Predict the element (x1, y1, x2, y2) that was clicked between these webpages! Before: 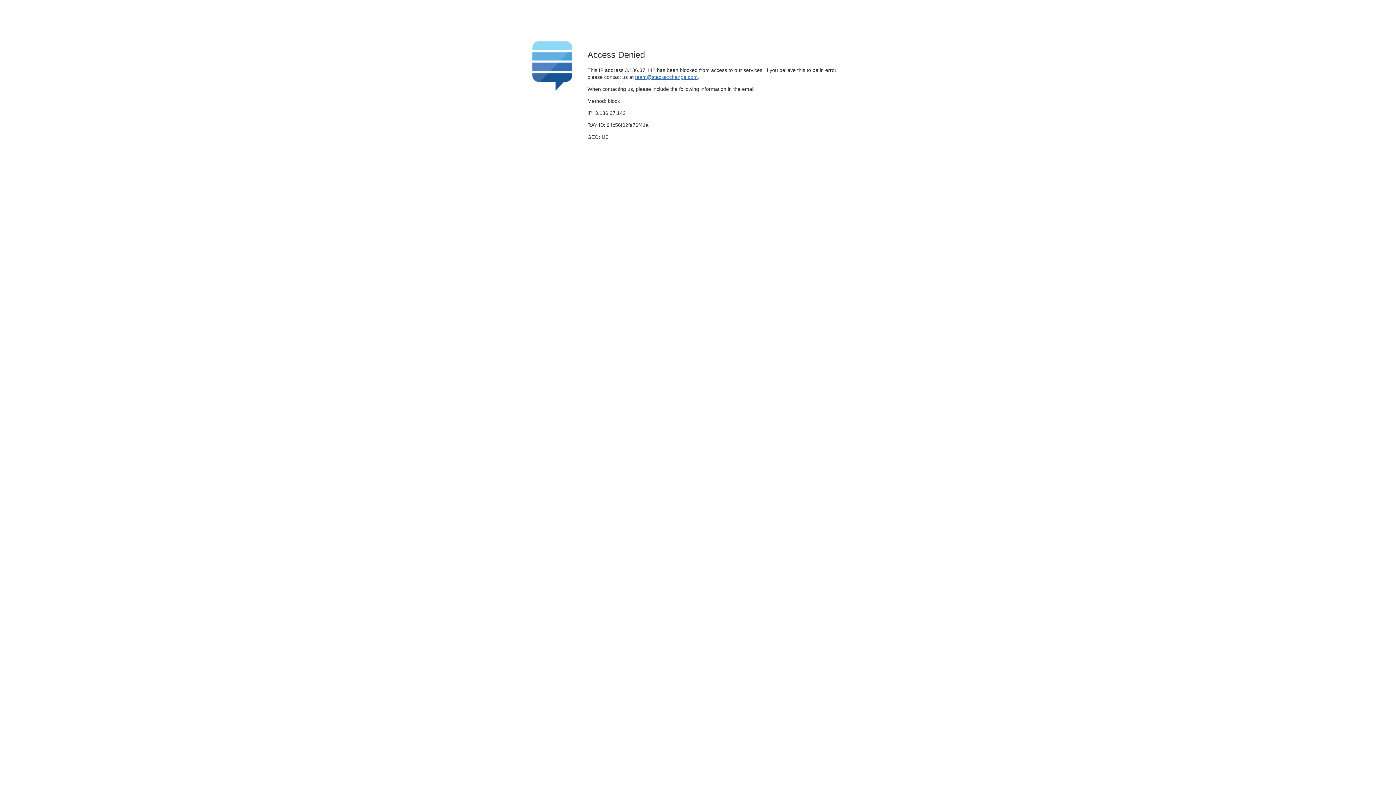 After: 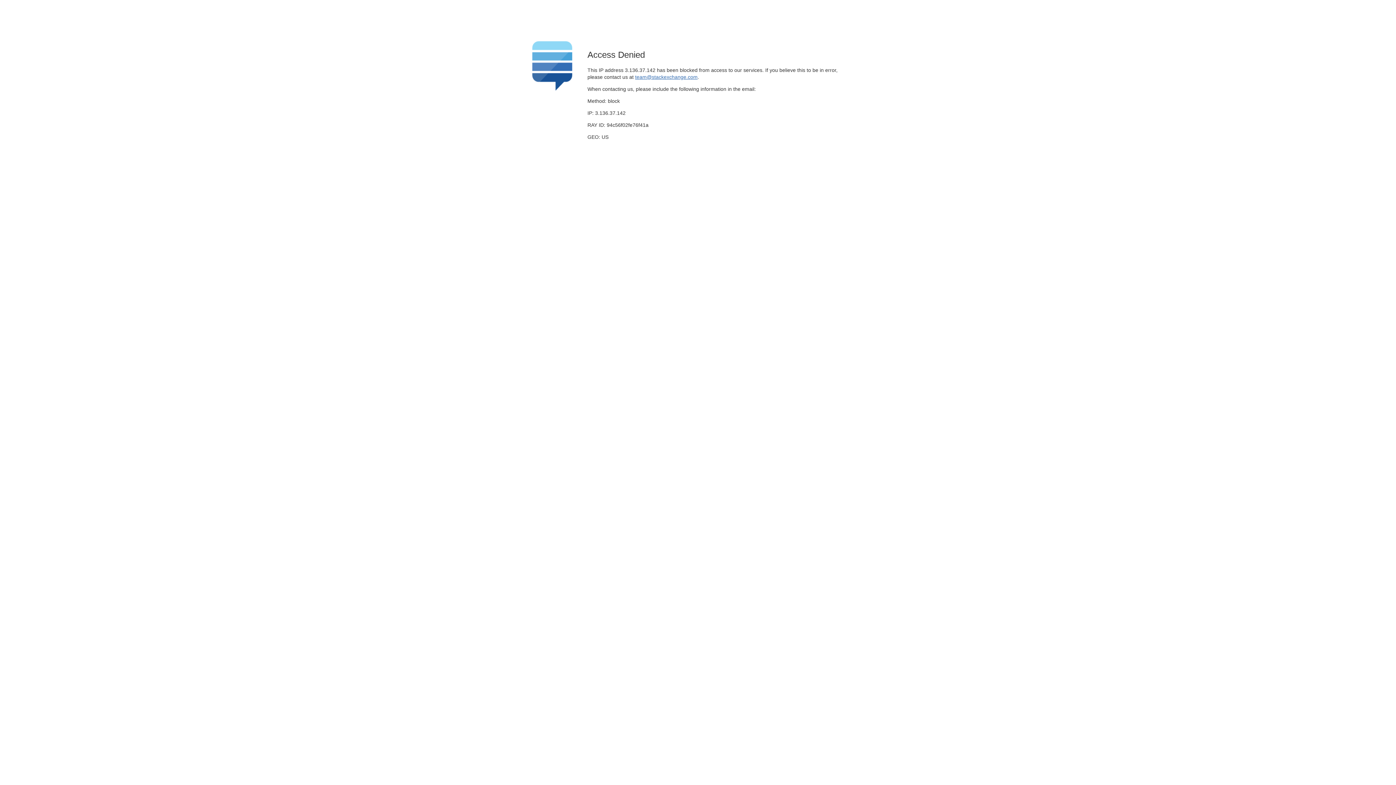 Action: label: team@stackexchange.com bbox: (635, 74, 697, 79)